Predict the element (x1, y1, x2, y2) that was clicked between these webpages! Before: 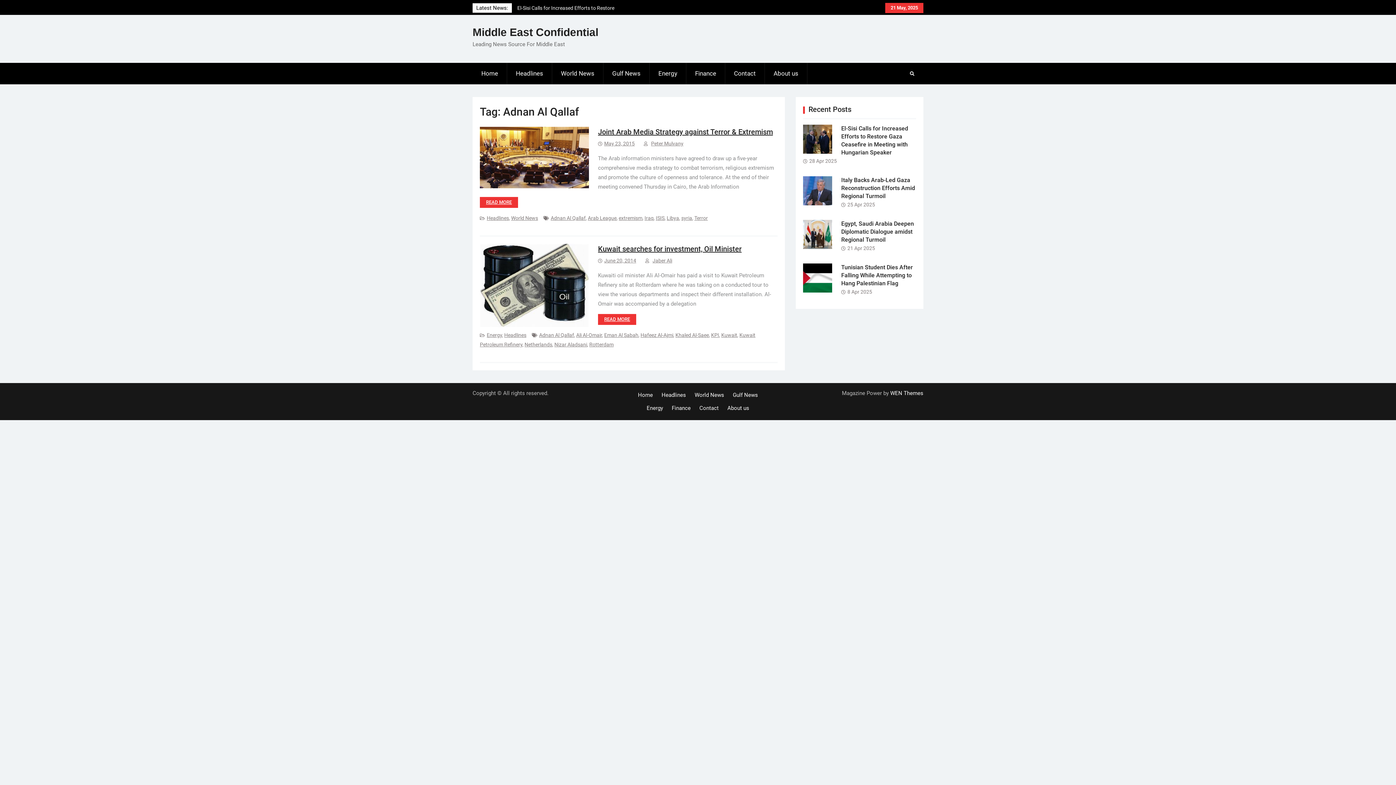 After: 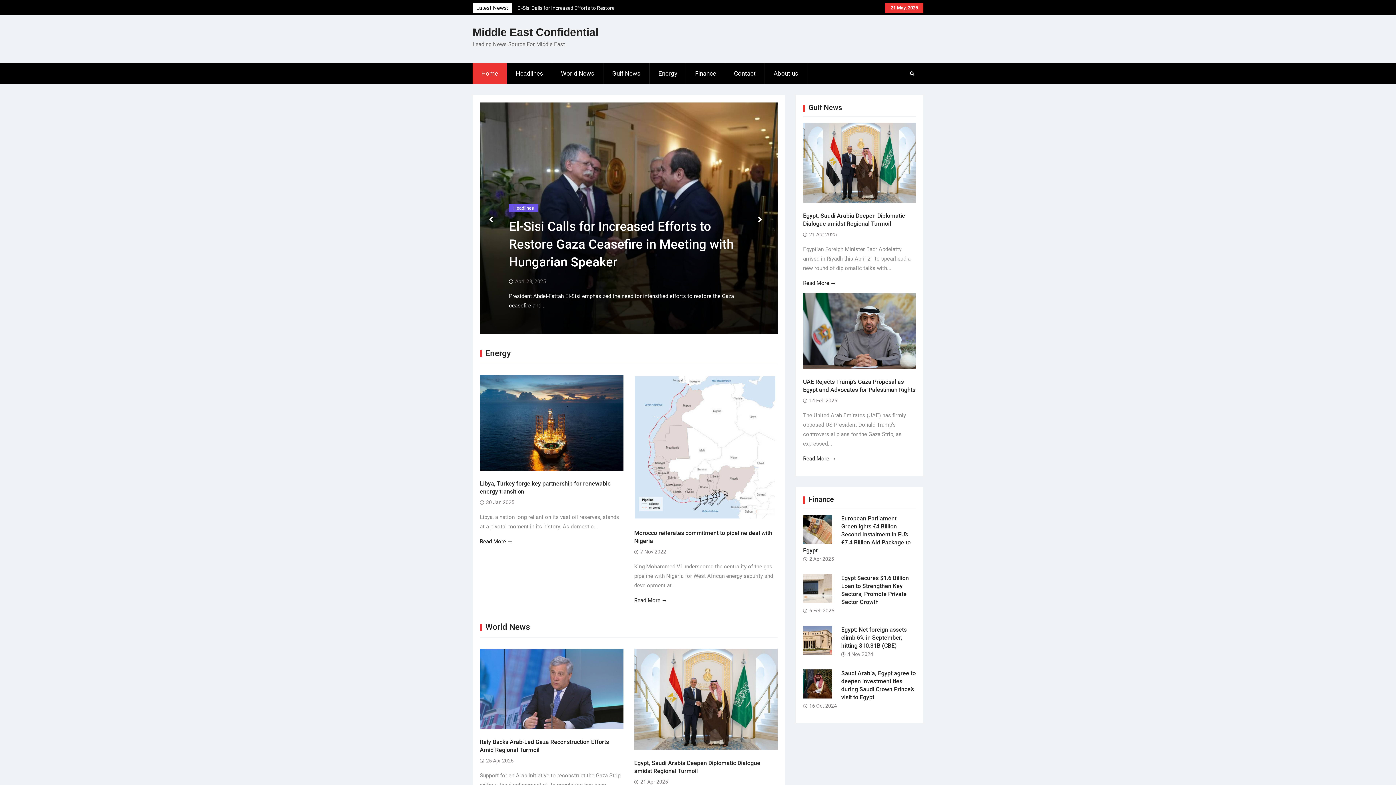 Action: bbox: (634, 388, 656, 401) label: Home